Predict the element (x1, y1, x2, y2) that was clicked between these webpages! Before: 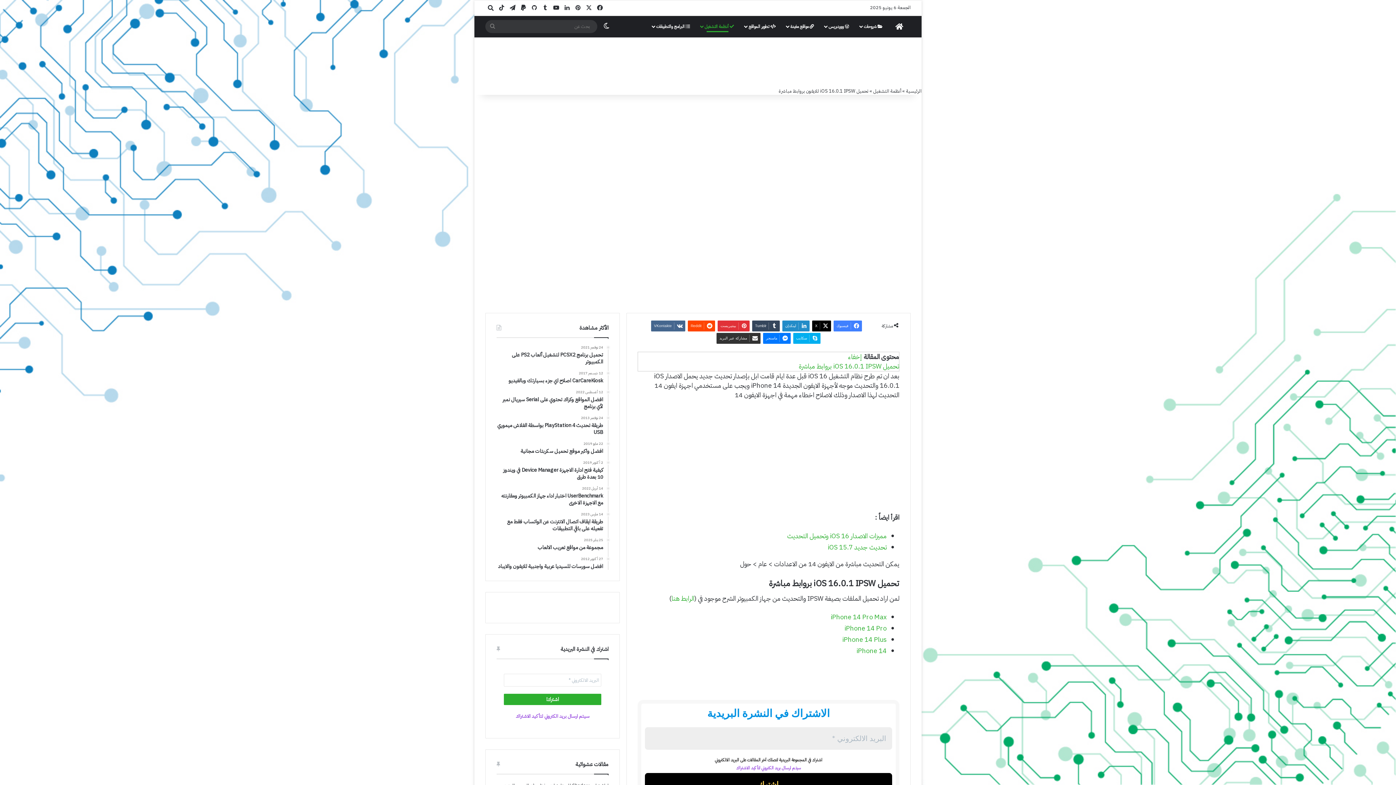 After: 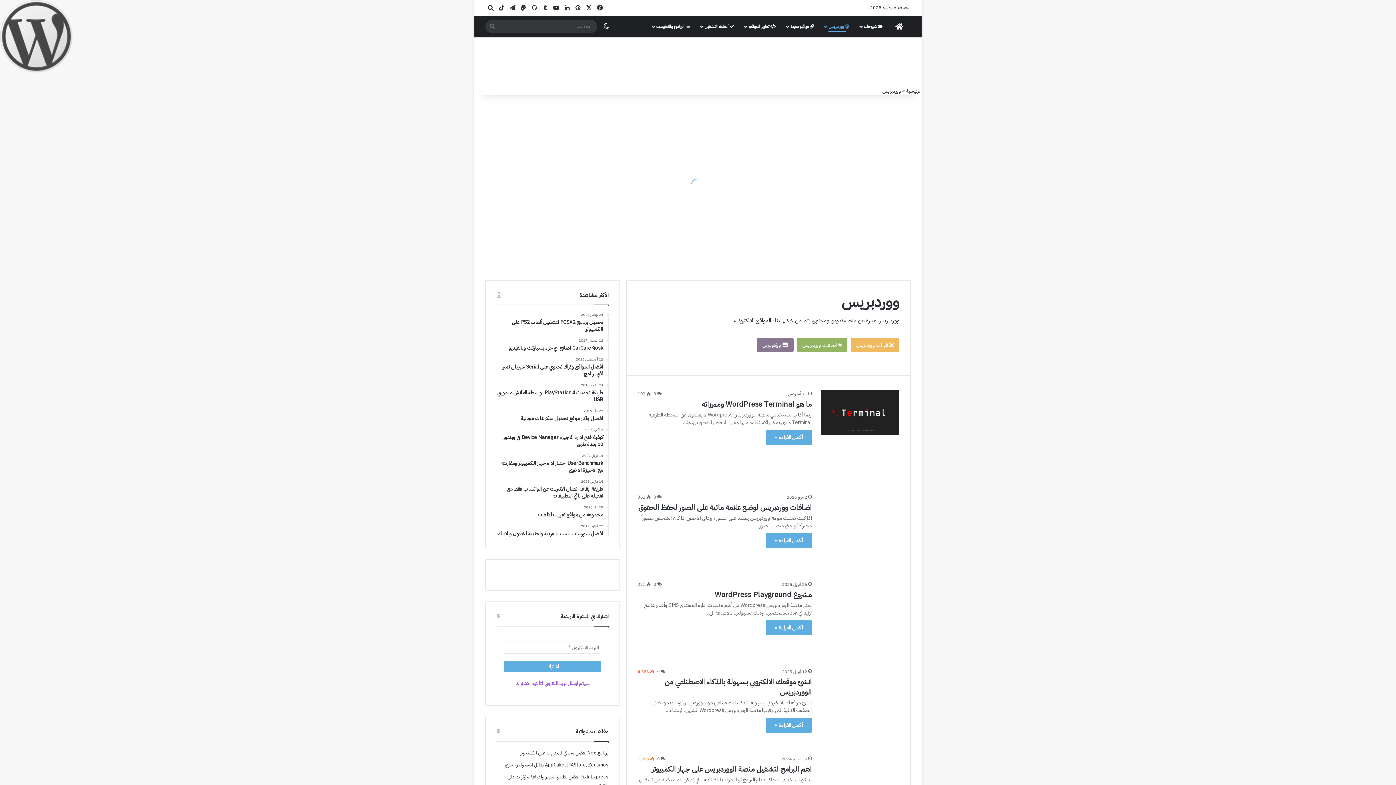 Action: bbox: (819, 15, 854, 37) label:  ووردبريس